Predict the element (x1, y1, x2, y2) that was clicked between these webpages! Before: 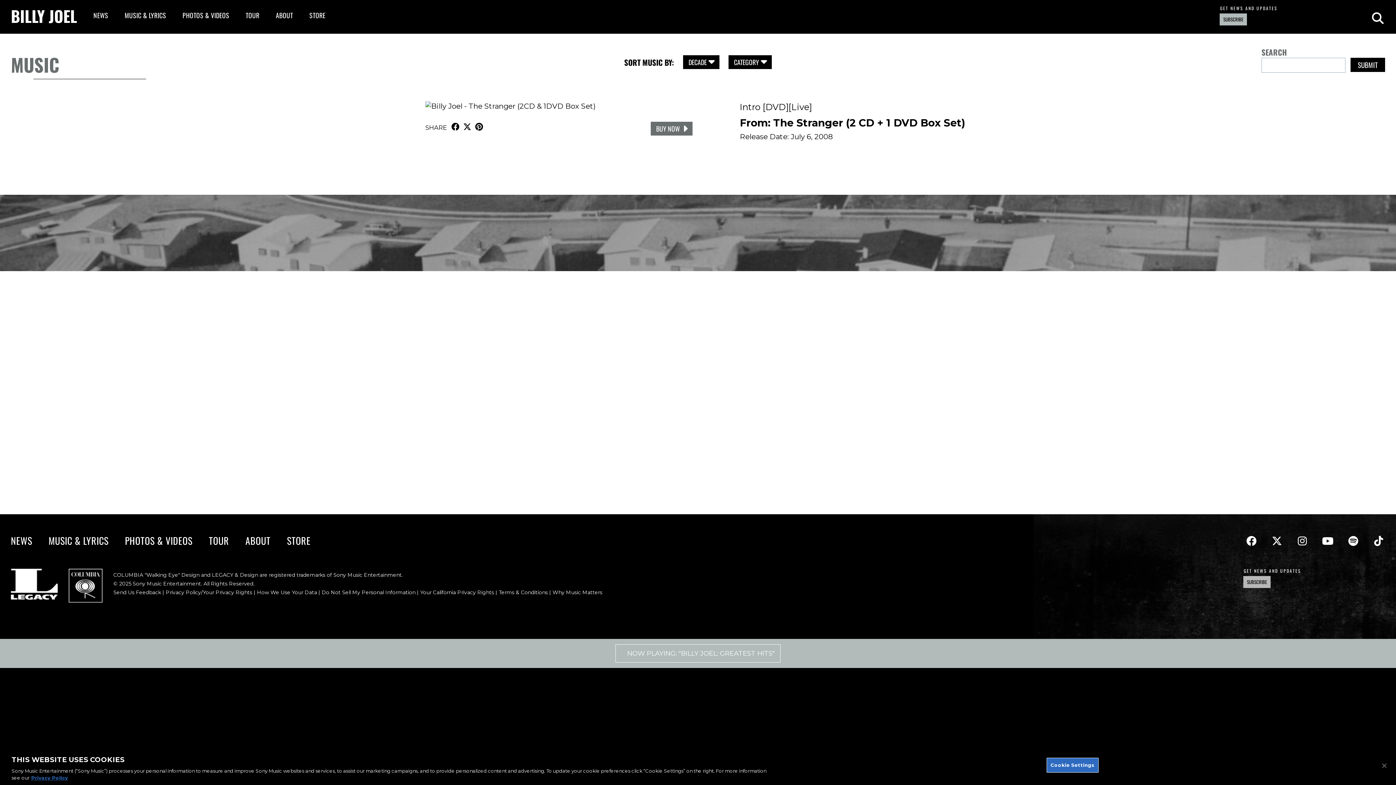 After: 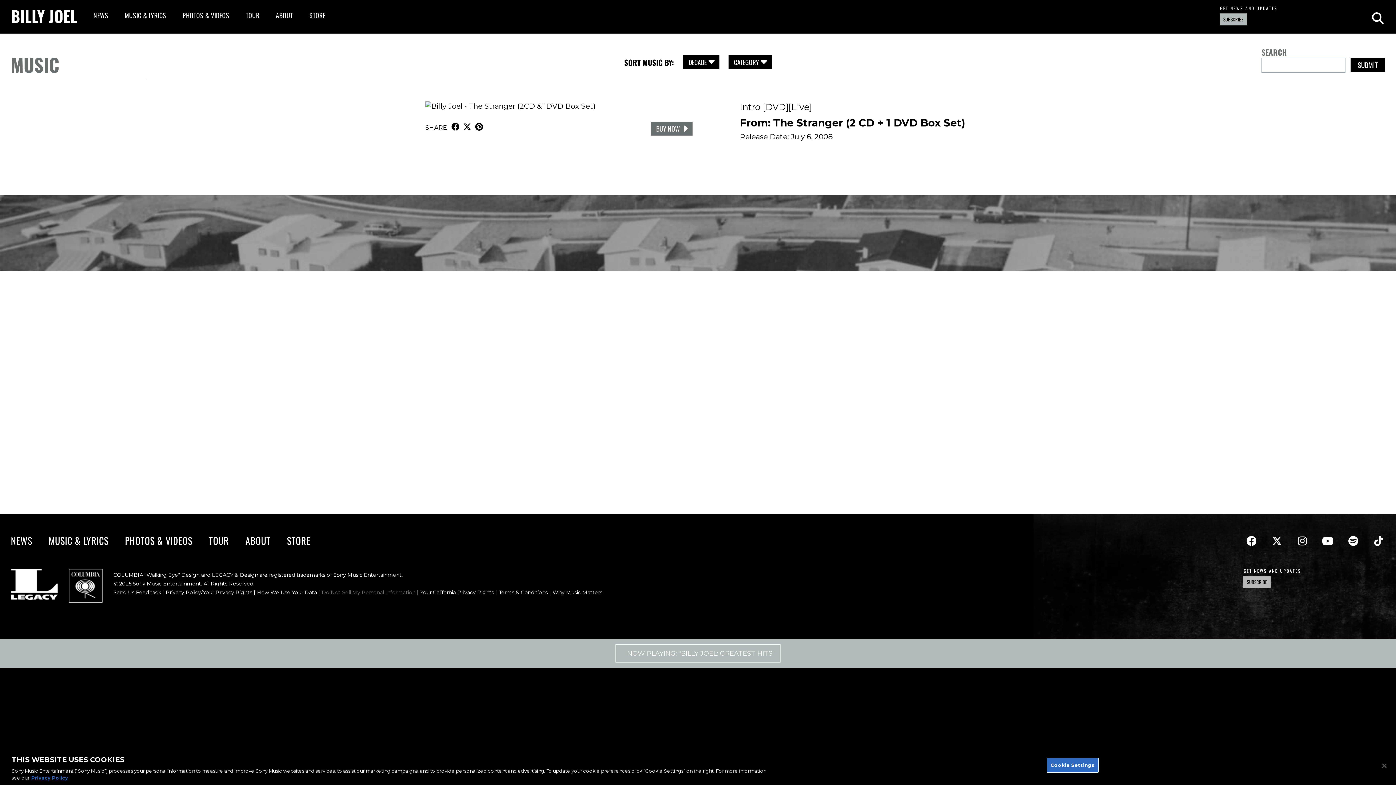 Action: bbox: (321, 589, 415, 595) label: Do Not Sell My Personal Information